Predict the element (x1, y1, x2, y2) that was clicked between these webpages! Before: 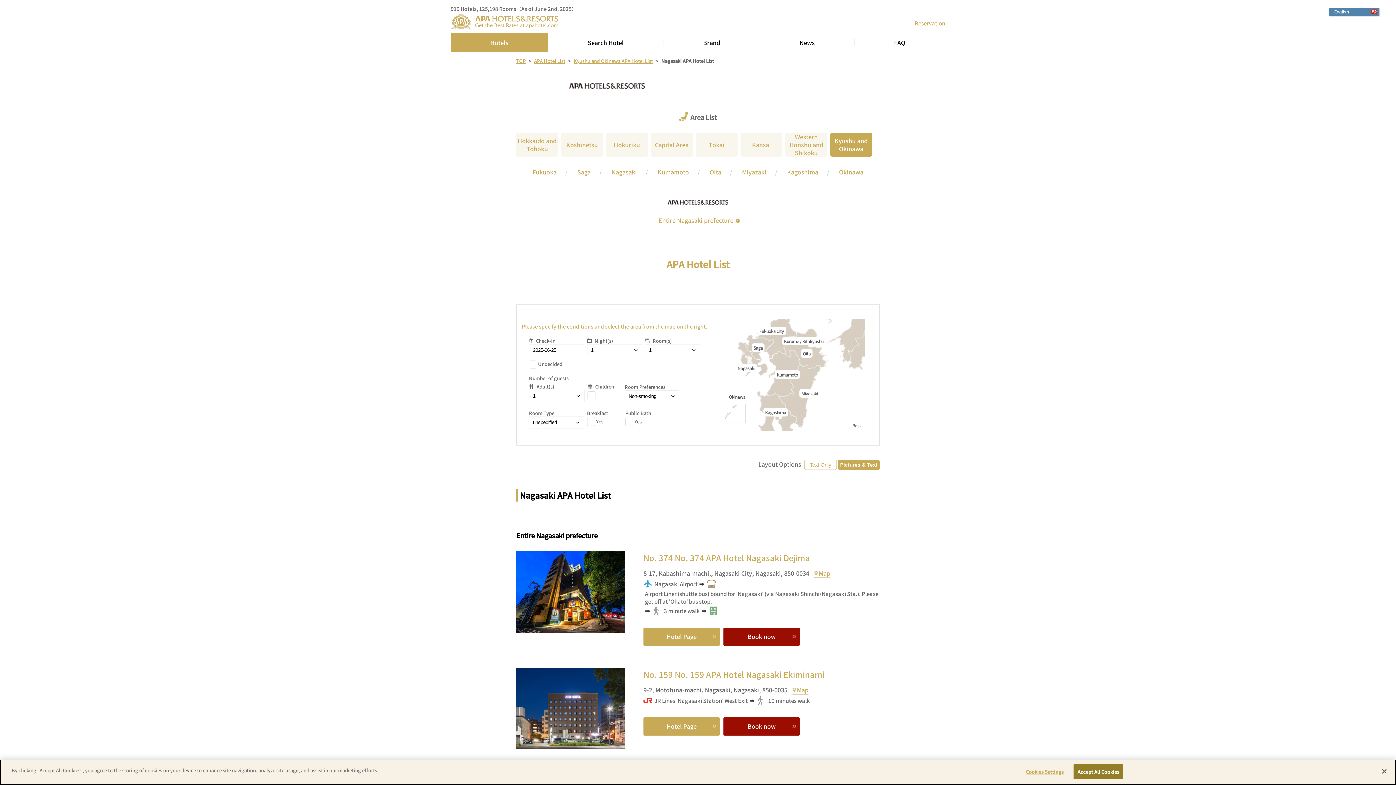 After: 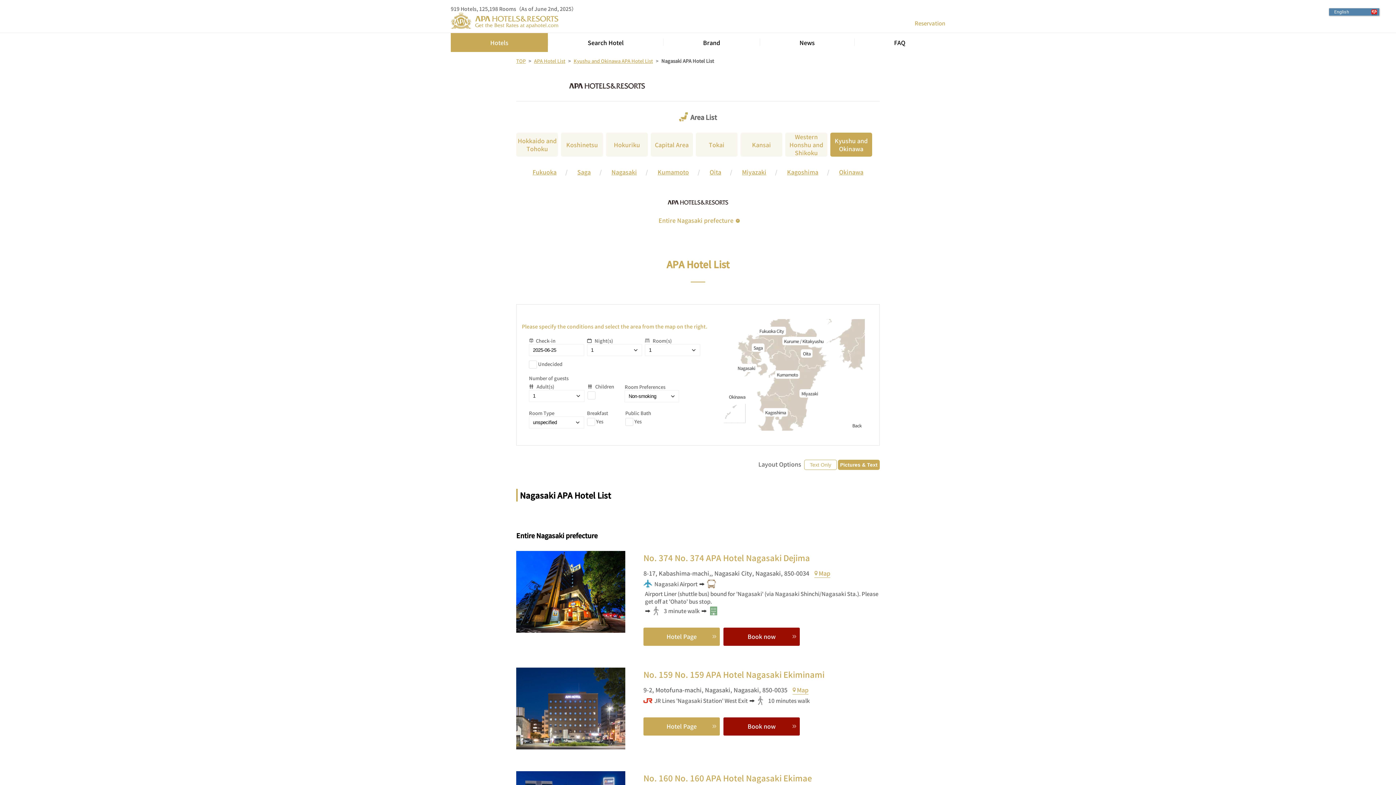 Action: label: Close bbox: (1376, 763, 1392, 779)